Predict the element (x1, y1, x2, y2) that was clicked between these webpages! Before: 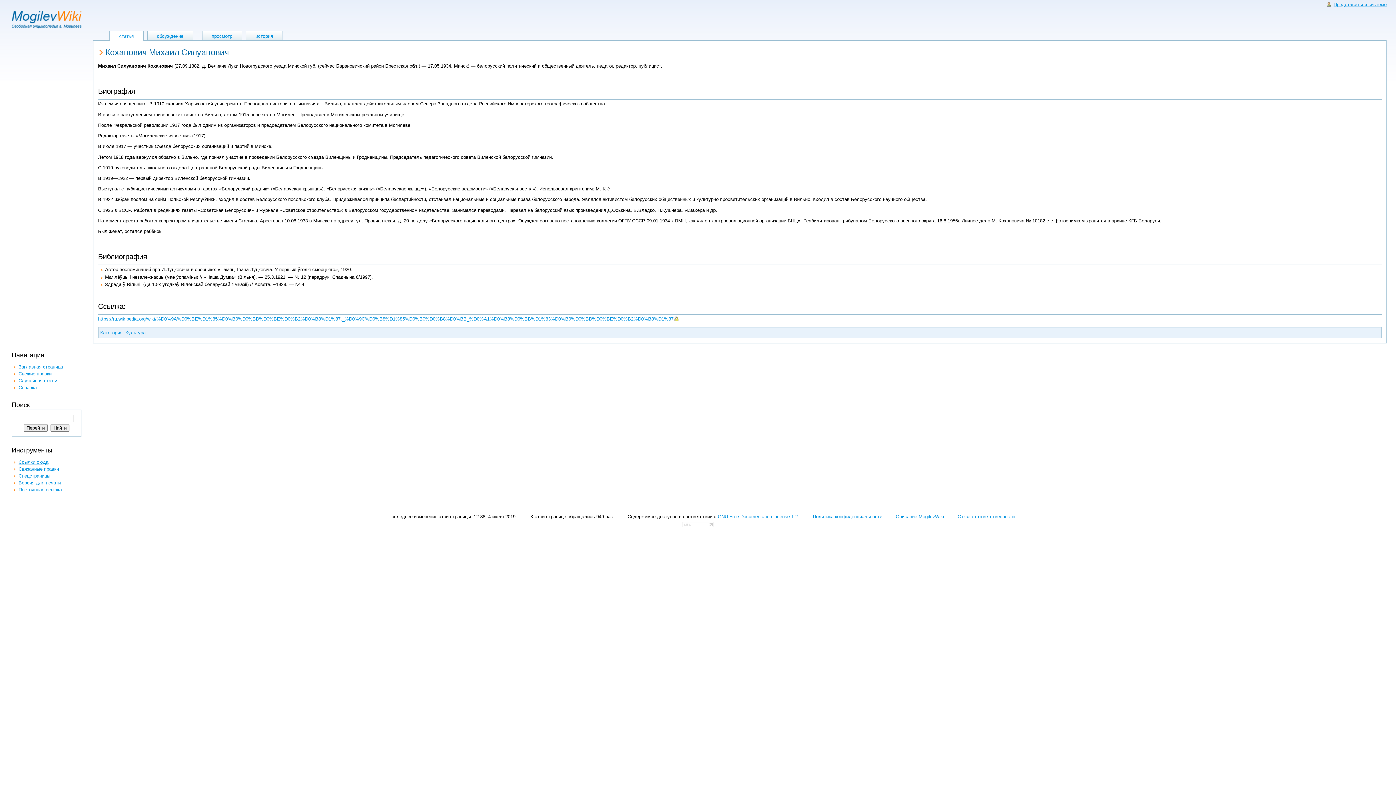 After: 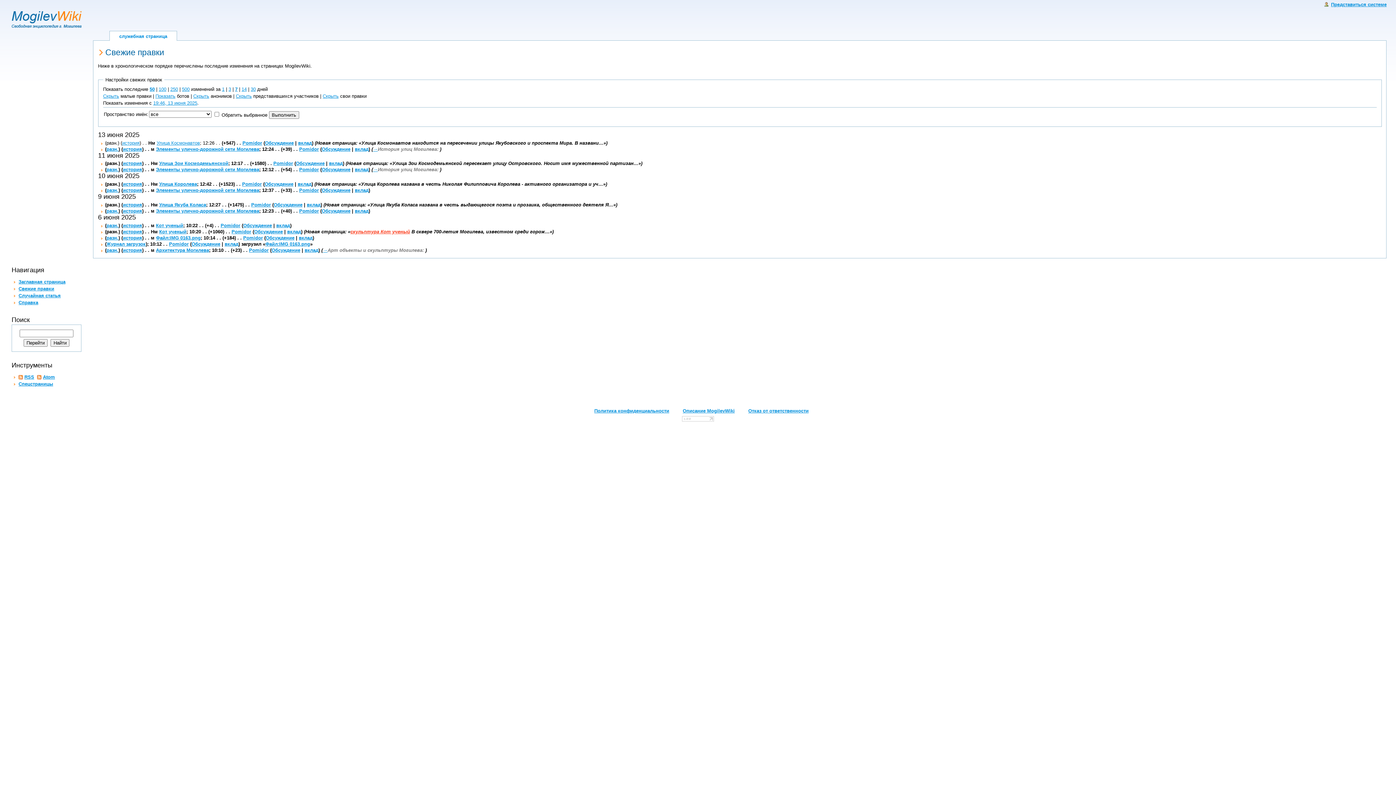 Action: label: Свежие правки bbox: (18, 371, 51, 376)